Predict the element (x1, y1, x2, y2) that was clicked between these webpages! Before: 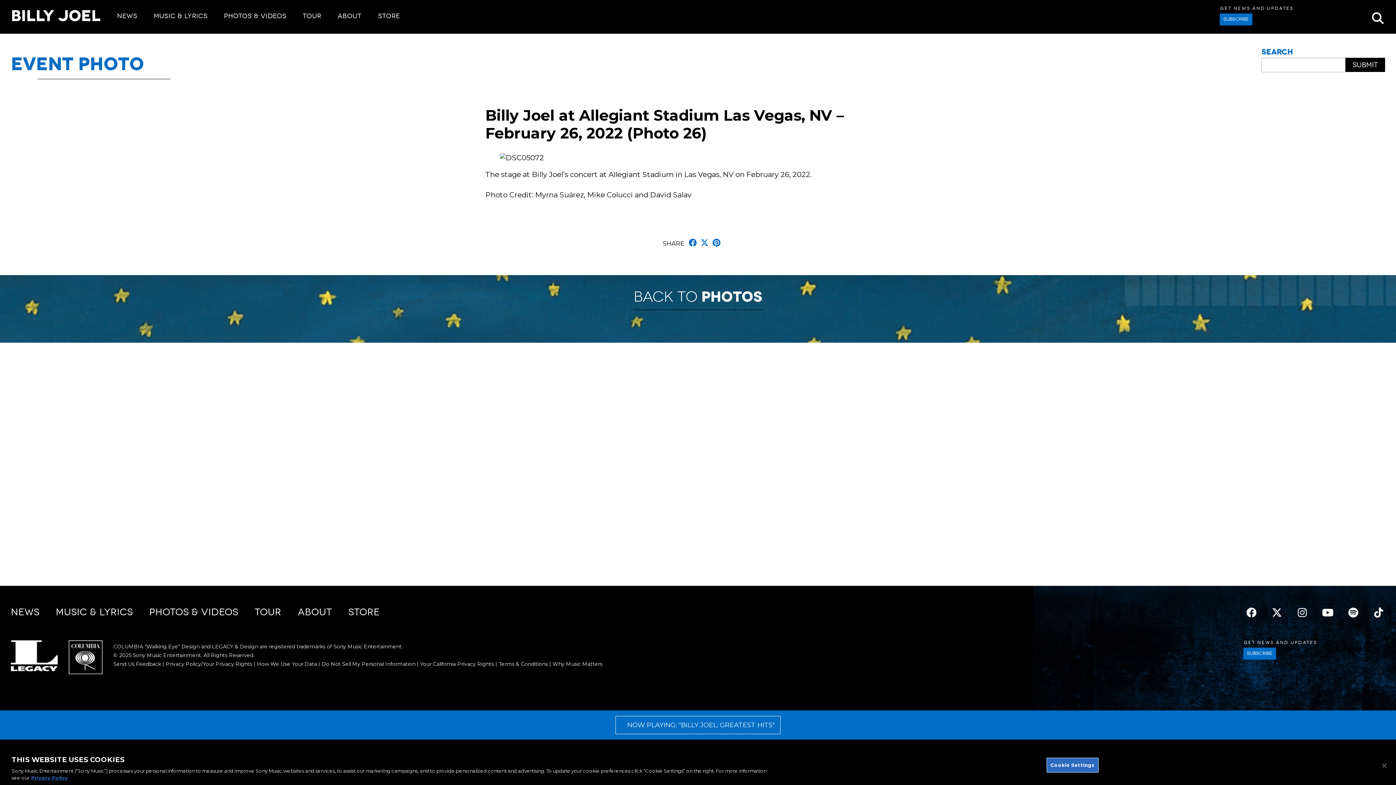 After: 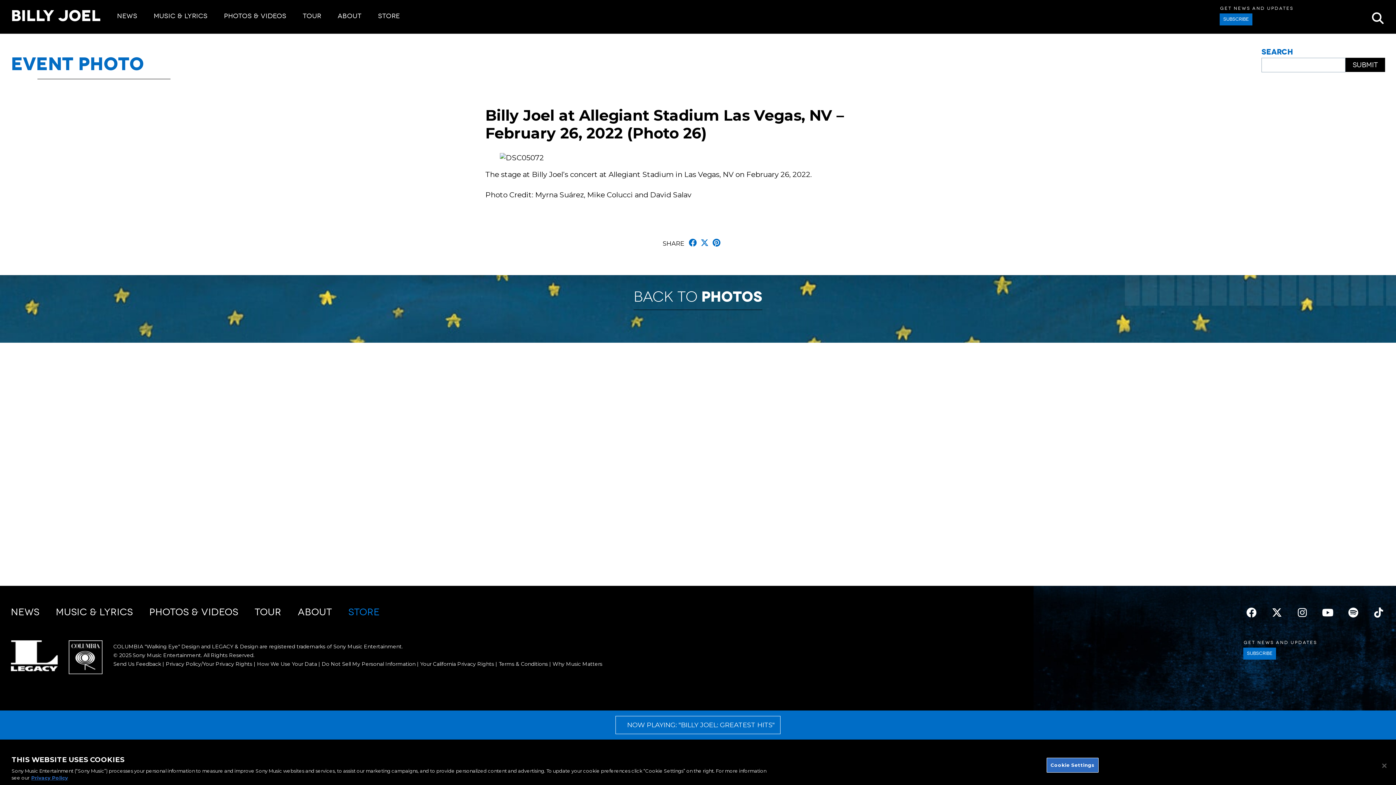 Action: bbox: (348, 606, 379, 618) label: STORE